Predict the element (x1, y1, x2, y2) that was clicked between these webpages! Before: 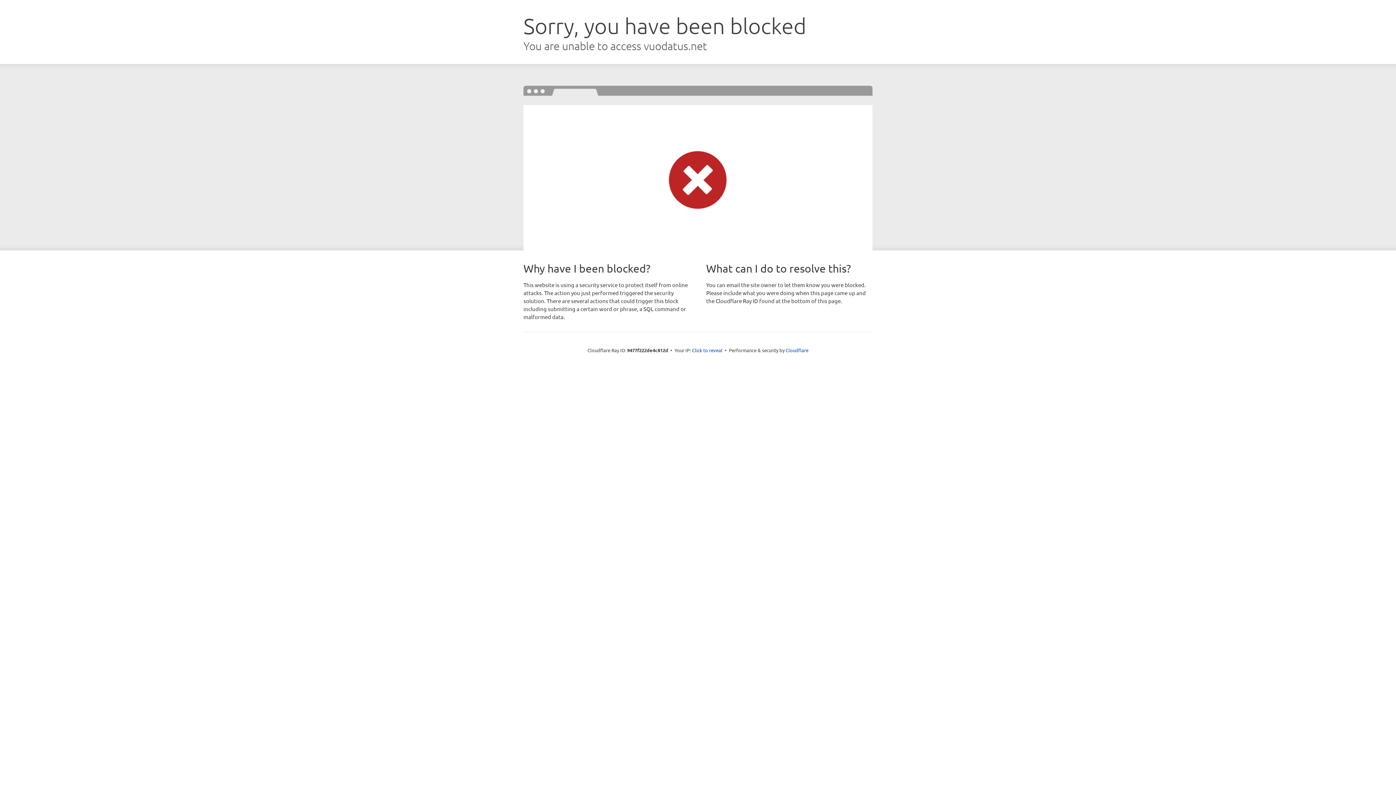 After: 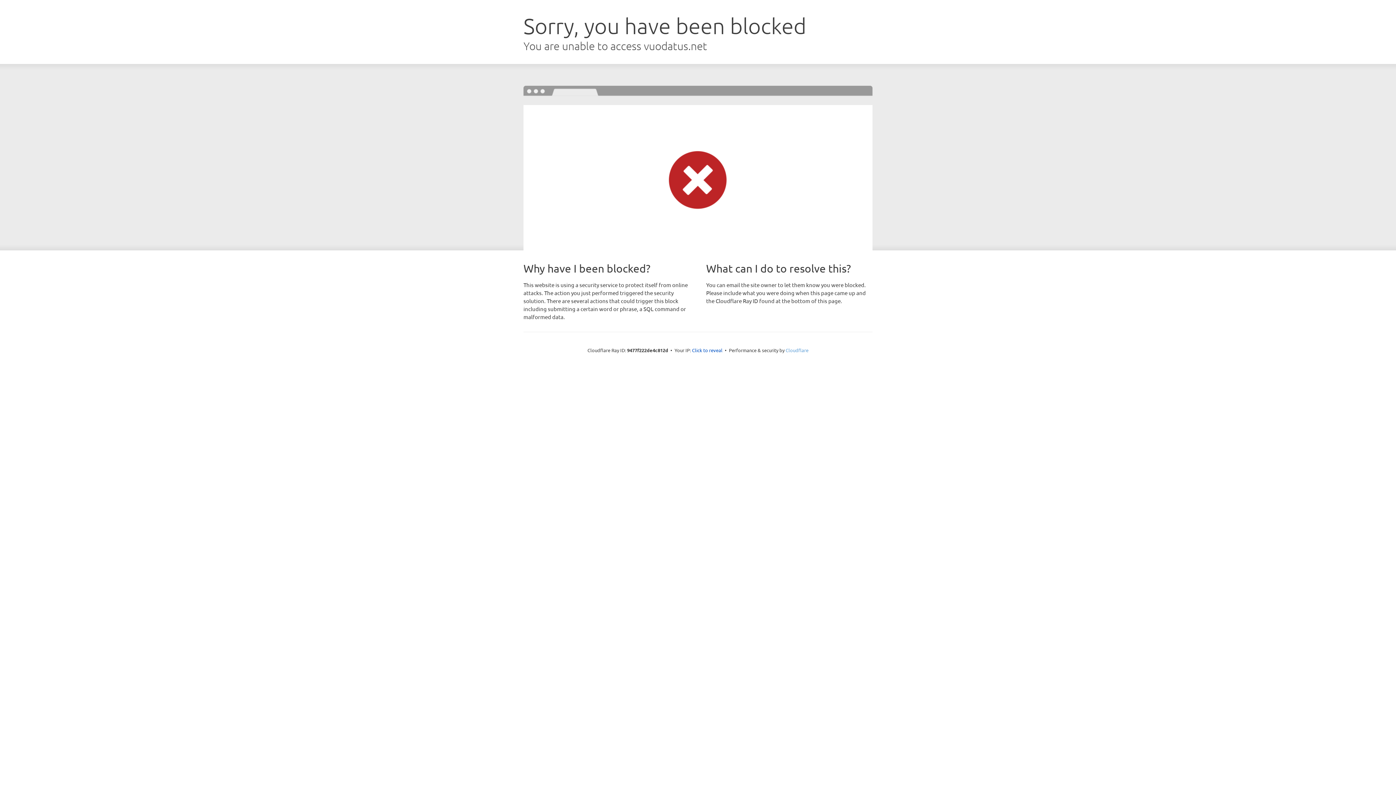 Action: bbox: (785, 347, 808, 353) label: Cloudflare